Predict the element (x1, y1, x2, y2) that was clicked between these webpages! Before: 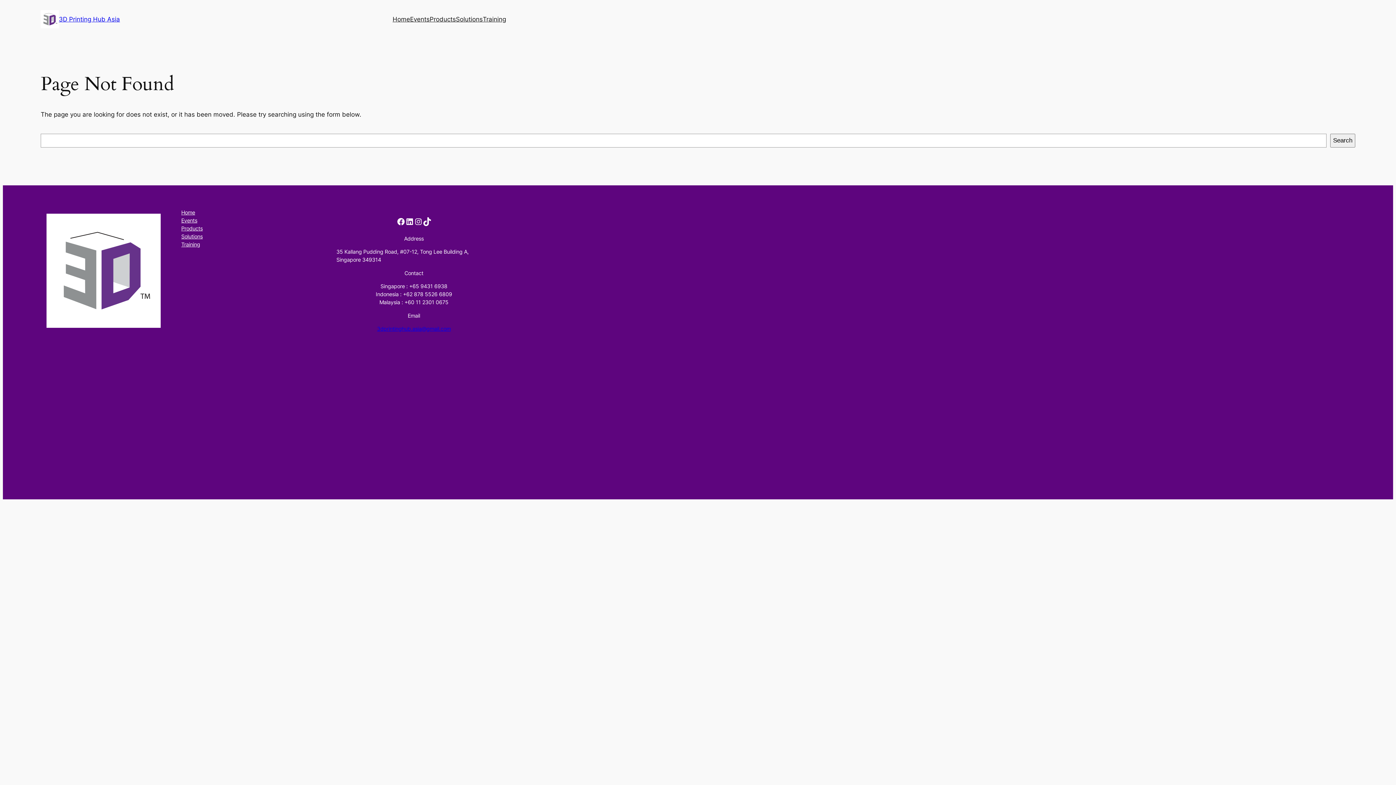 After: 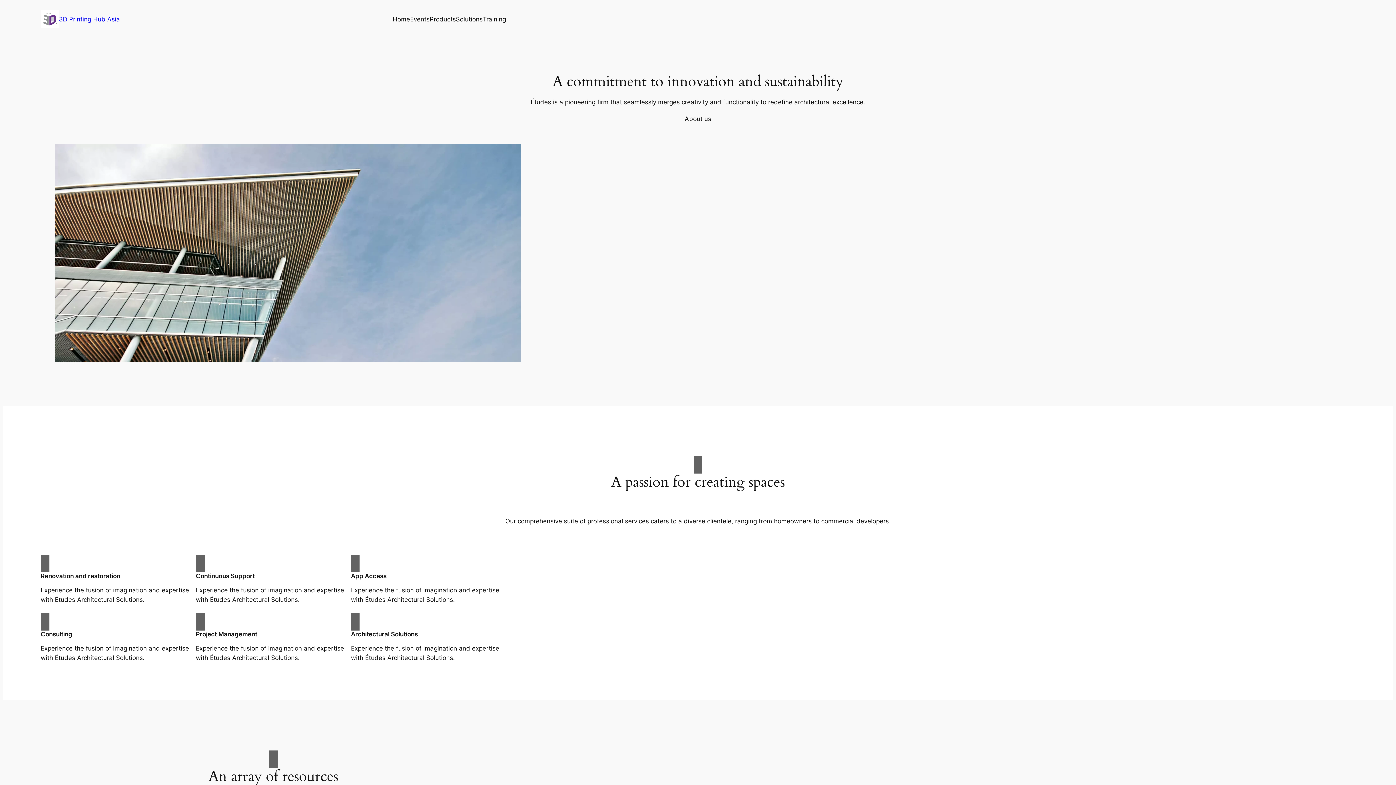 Action: label: Products bbox: (181, 224, 202, 232)